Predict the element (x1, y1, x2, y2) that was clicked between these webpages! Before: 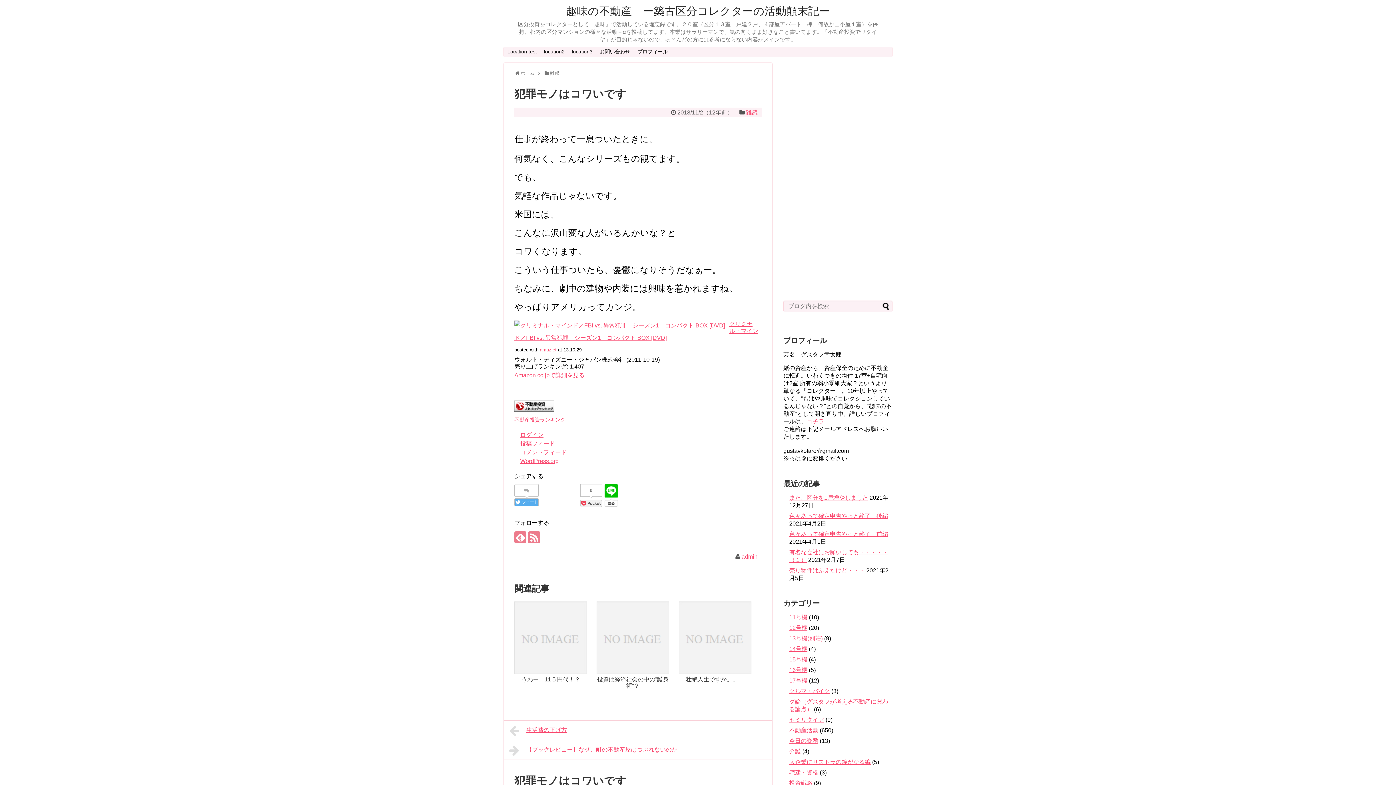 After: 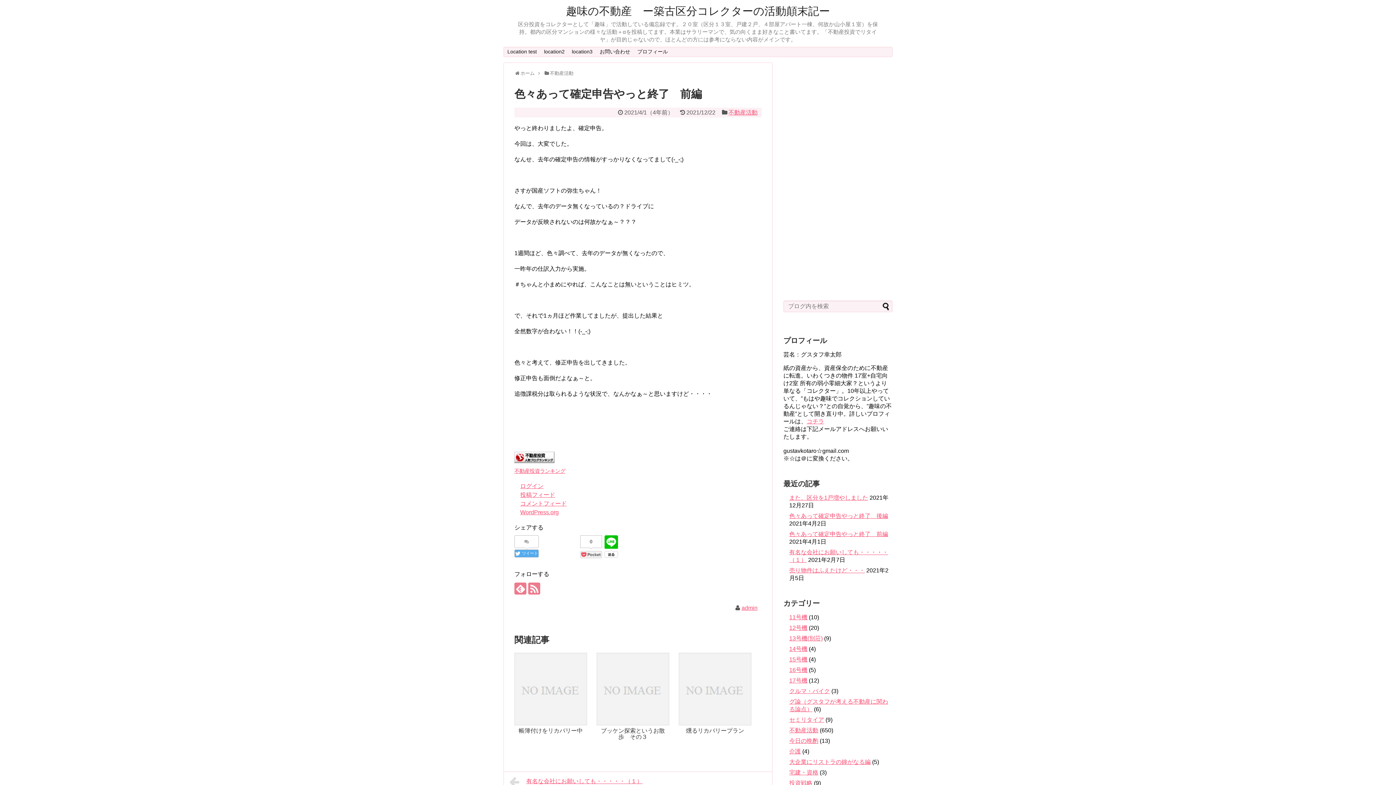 Action: label: 色々あって確定申告やっと終了　前編 bbox: (789, 531, 888, 537)